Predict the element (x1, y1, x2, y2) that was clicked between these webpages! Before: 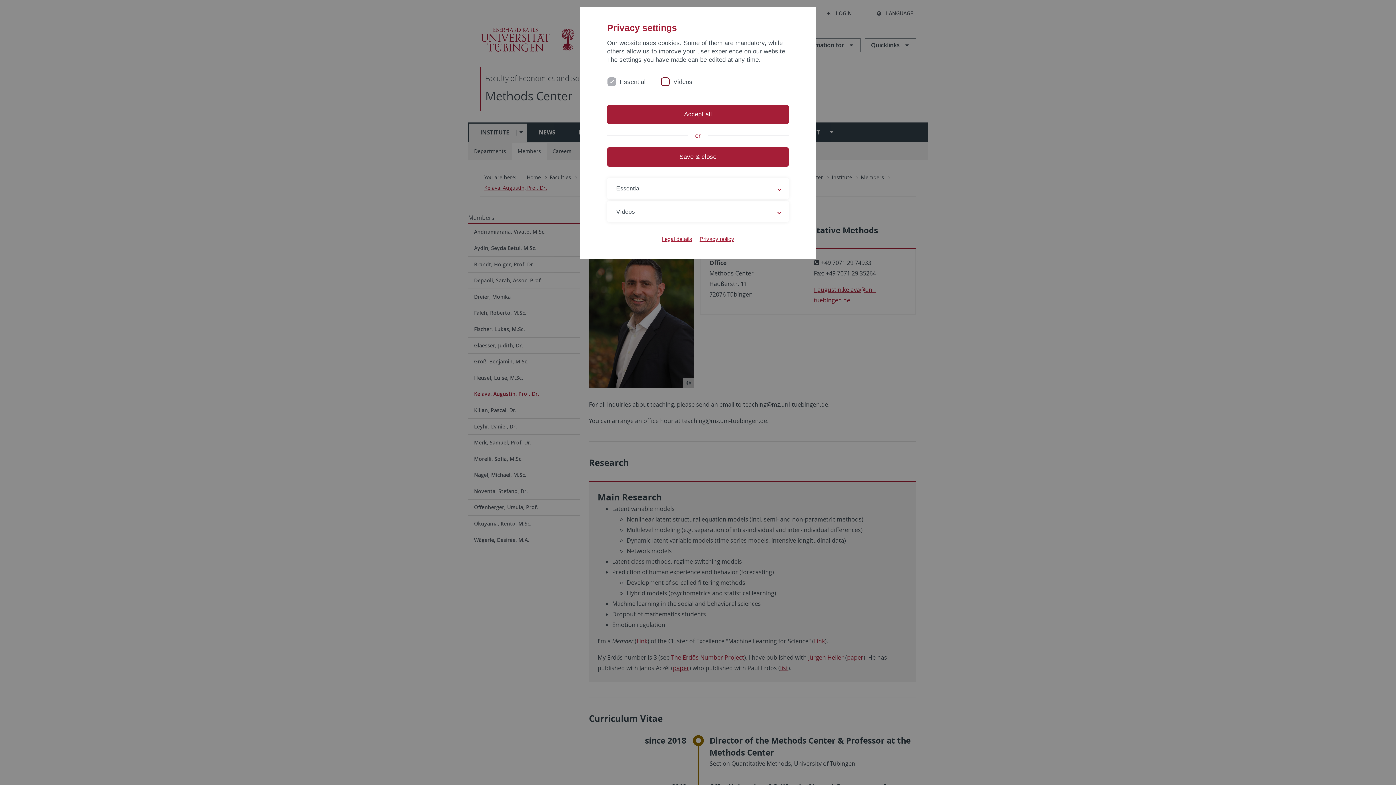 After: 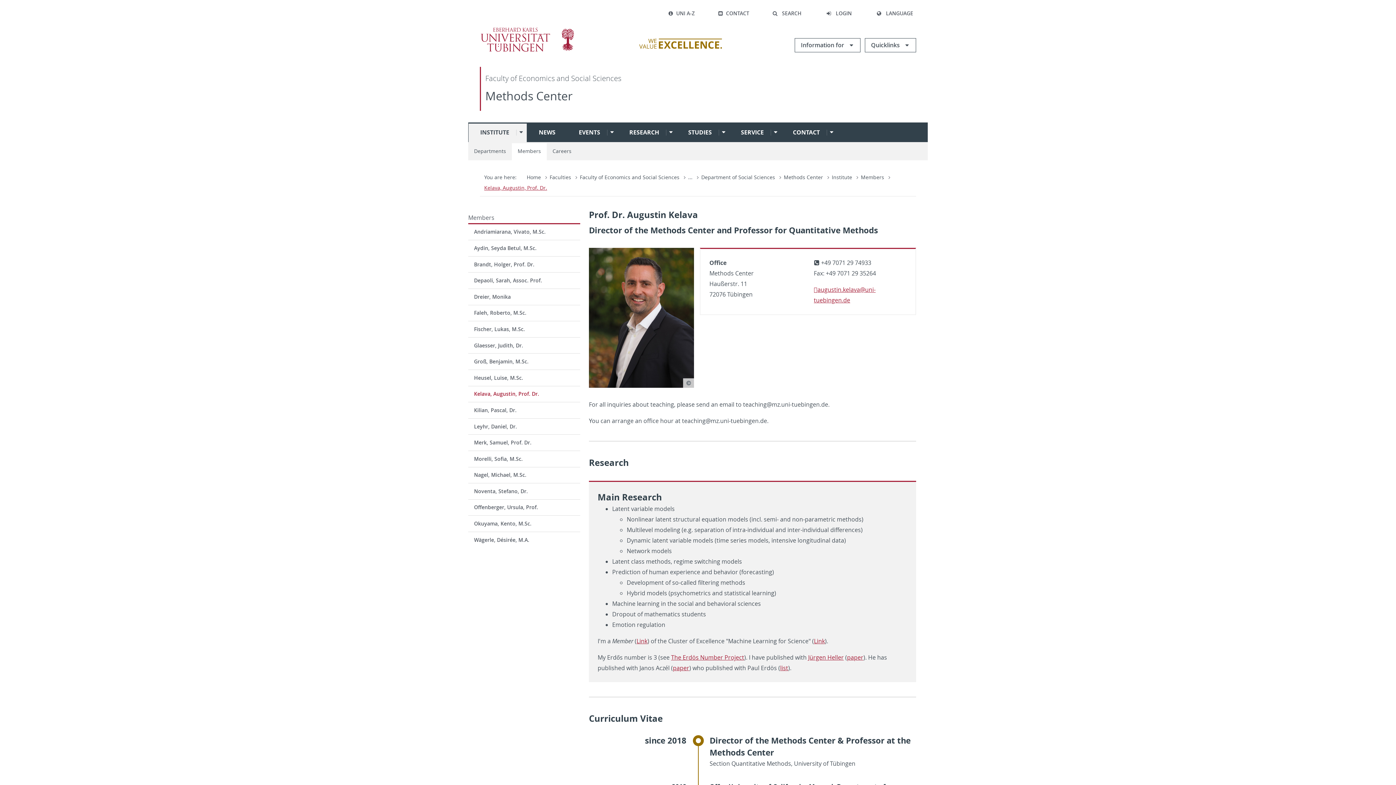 Action: label: Save & close bbox: (607, 147, 789, 166)